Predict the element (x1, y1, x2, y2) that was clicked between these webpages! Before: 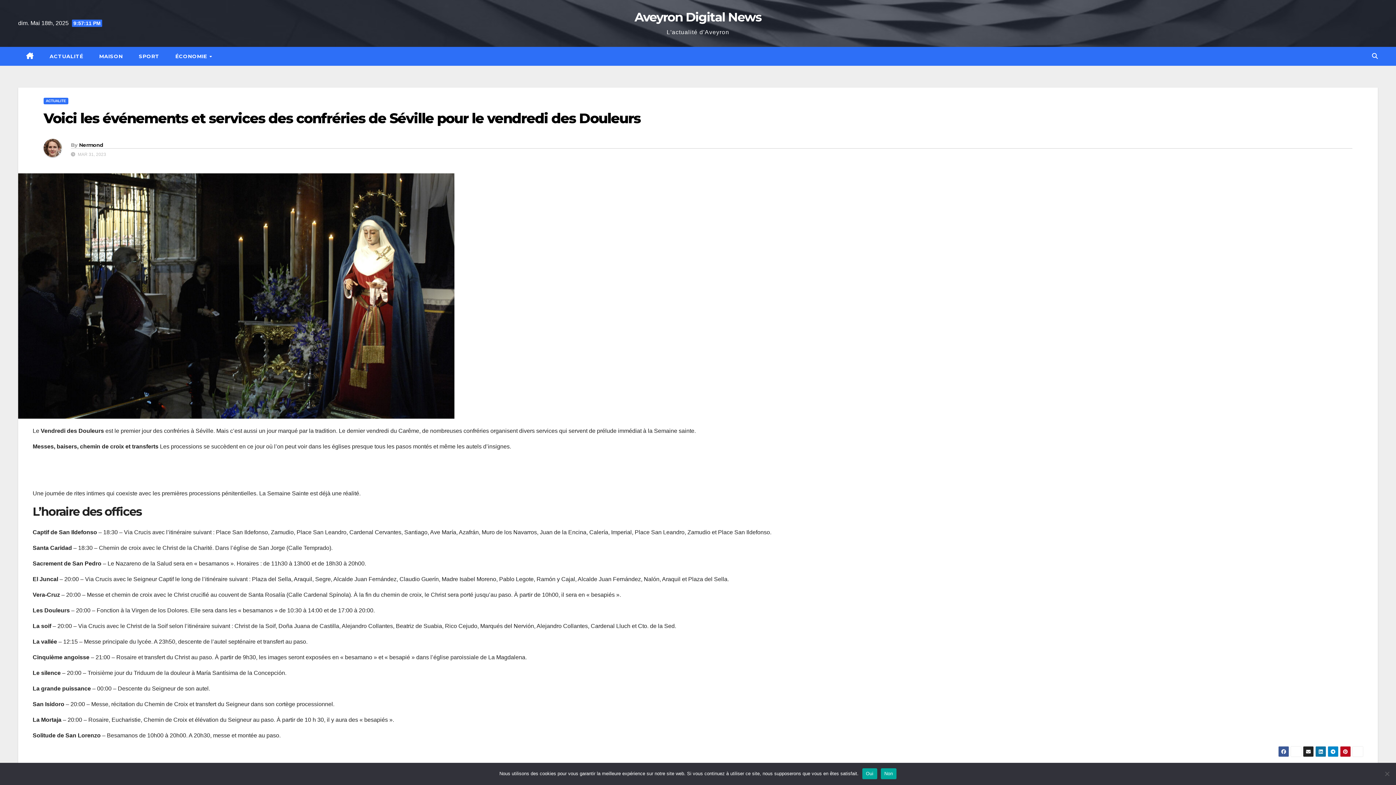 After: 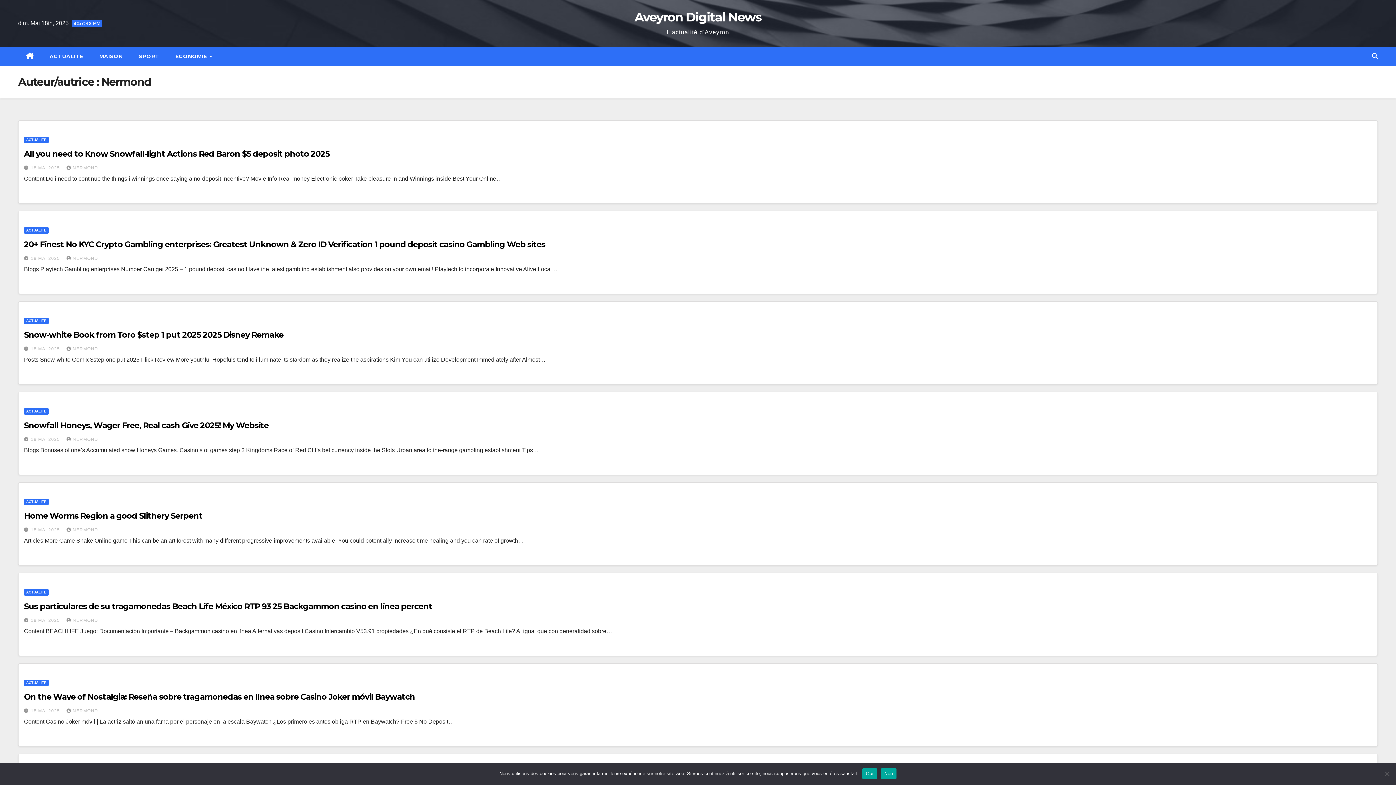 Action: bbox: (79, 141, 103, 148) label: Nermond